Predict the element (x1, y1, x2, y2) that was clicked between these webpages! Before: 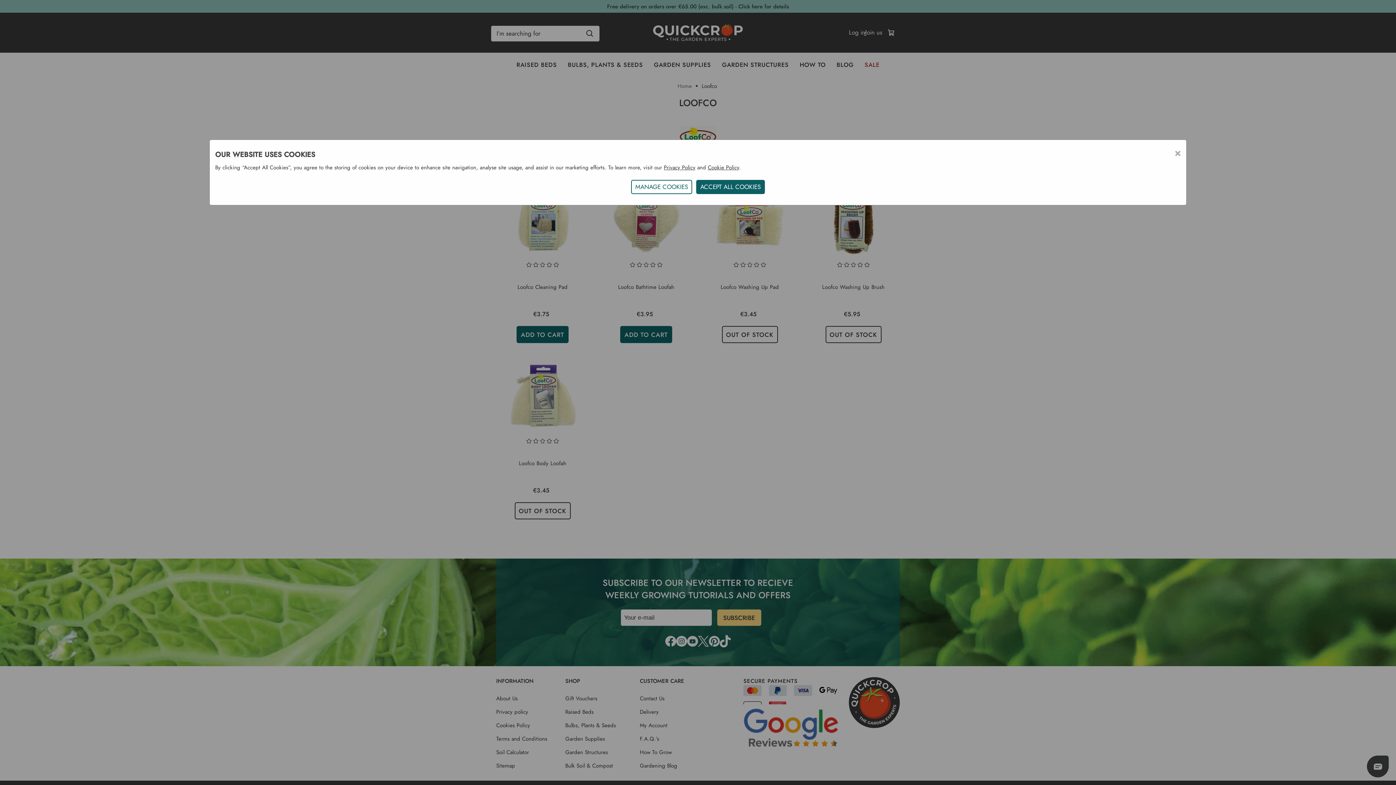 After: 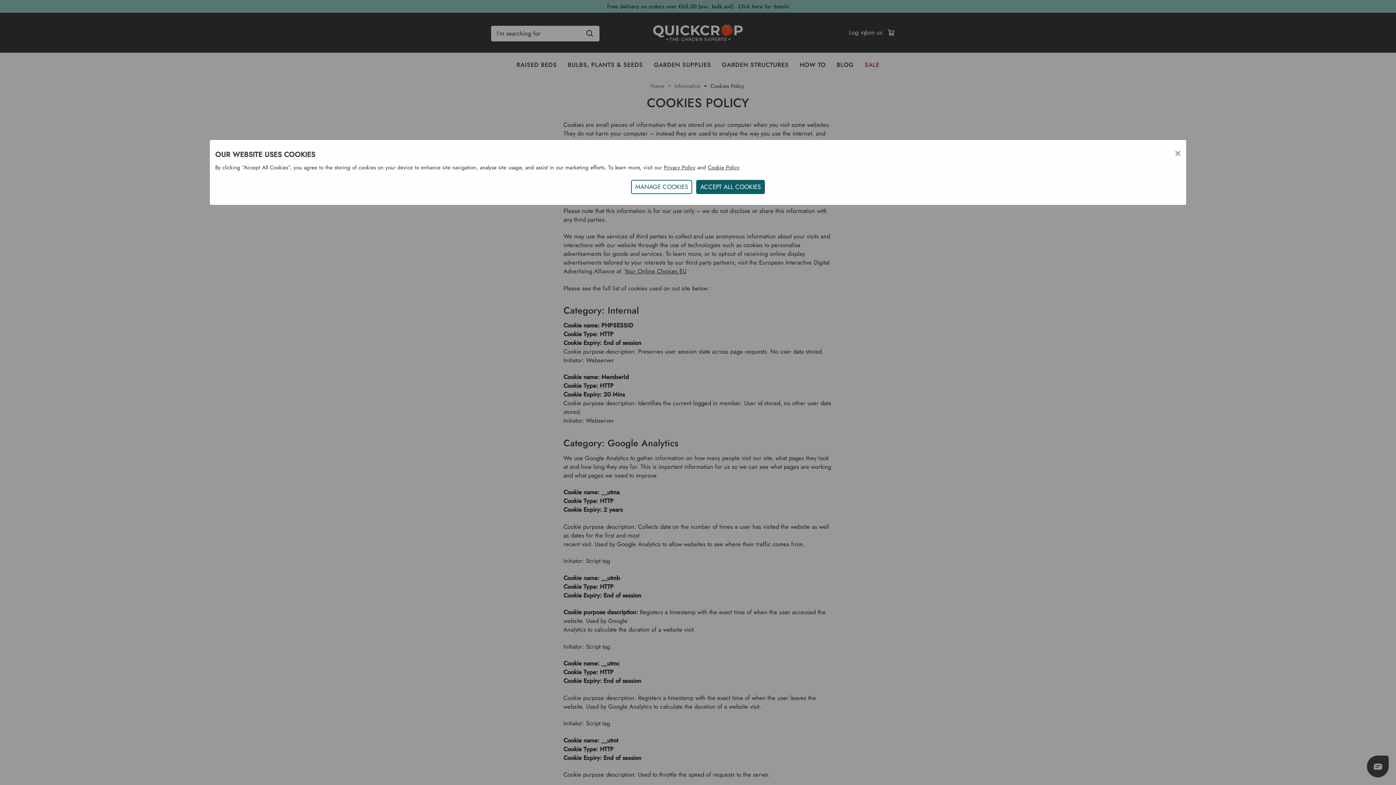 Action: bbox: (708, 163, 739, 171) label: Cookie Policy